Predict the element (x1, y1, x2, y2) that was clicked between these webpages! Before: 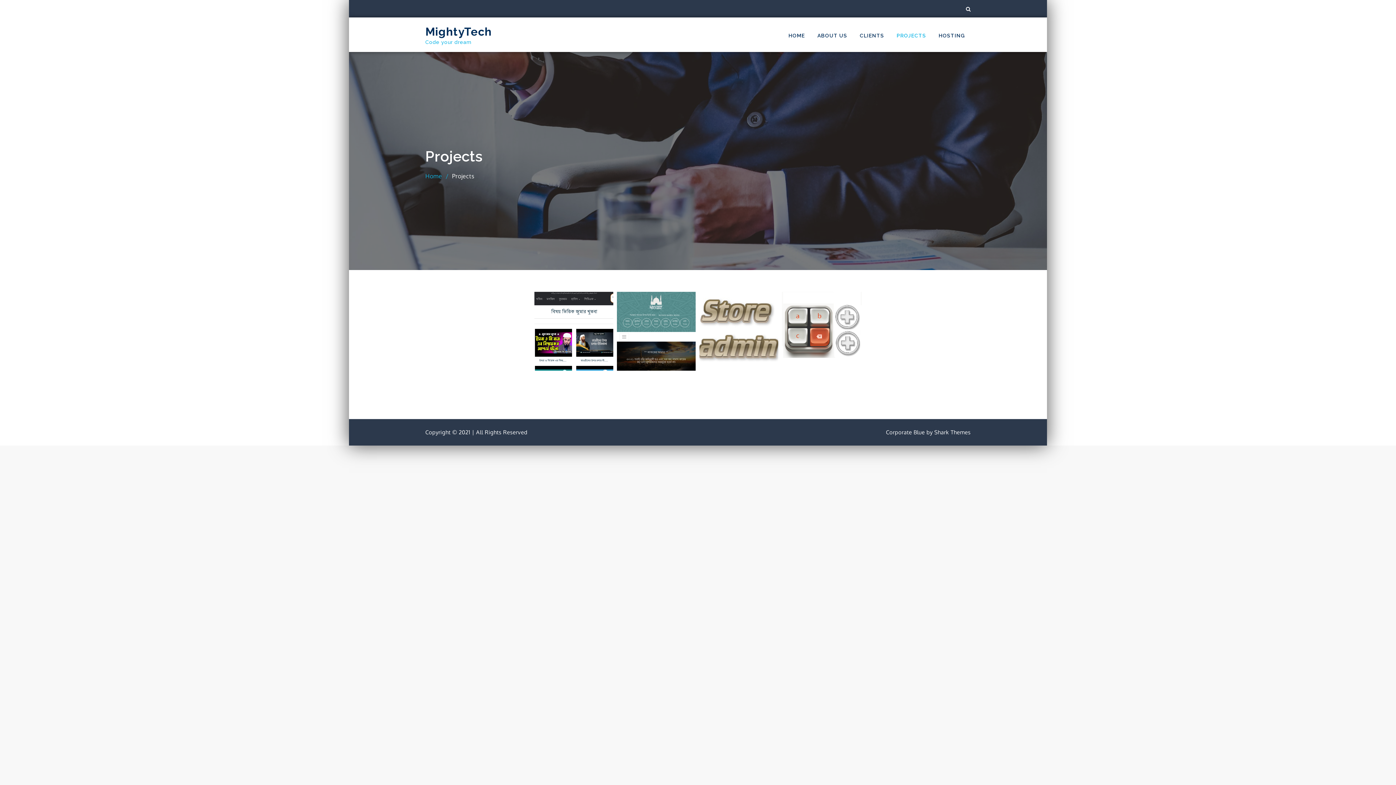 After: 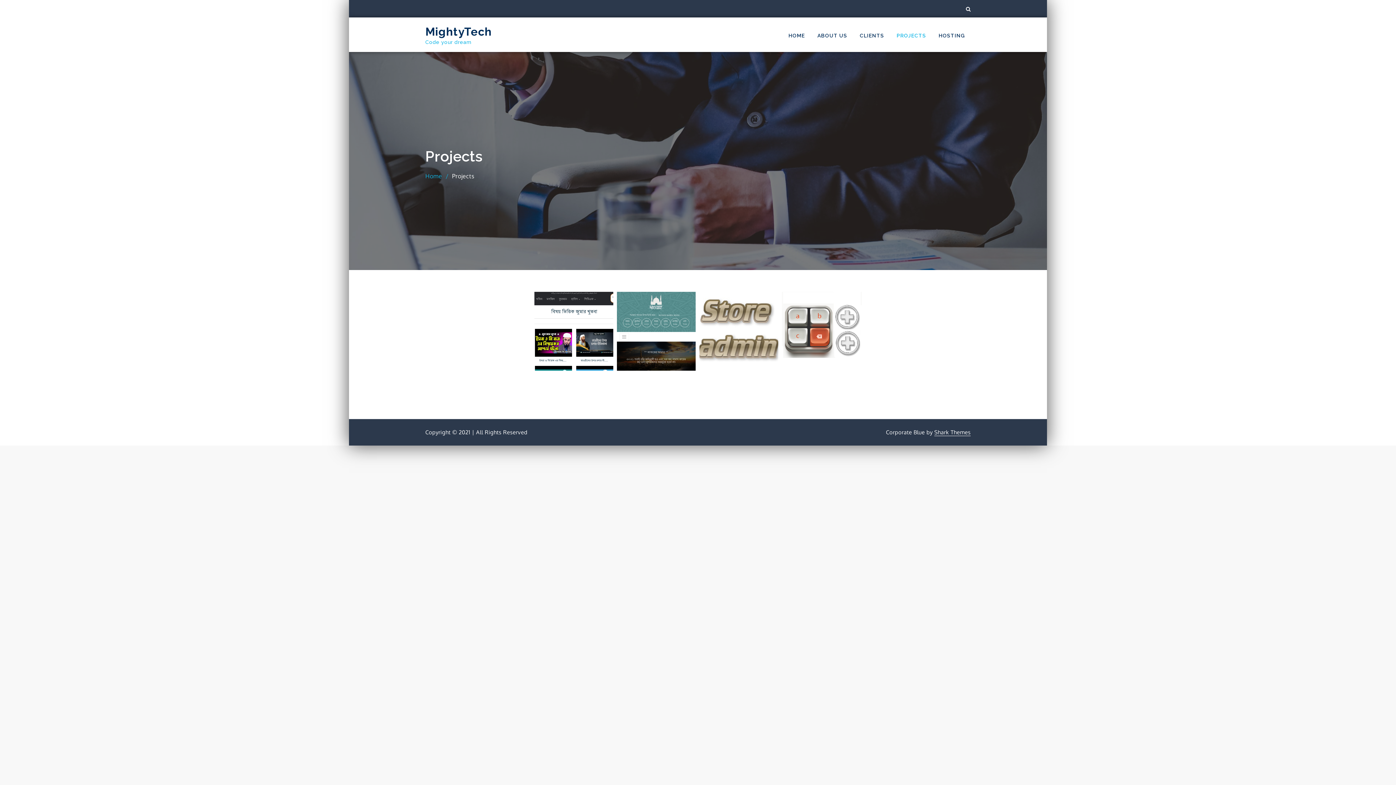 Action: bbox: (934, 428, 970, 435) label: Shark Themes